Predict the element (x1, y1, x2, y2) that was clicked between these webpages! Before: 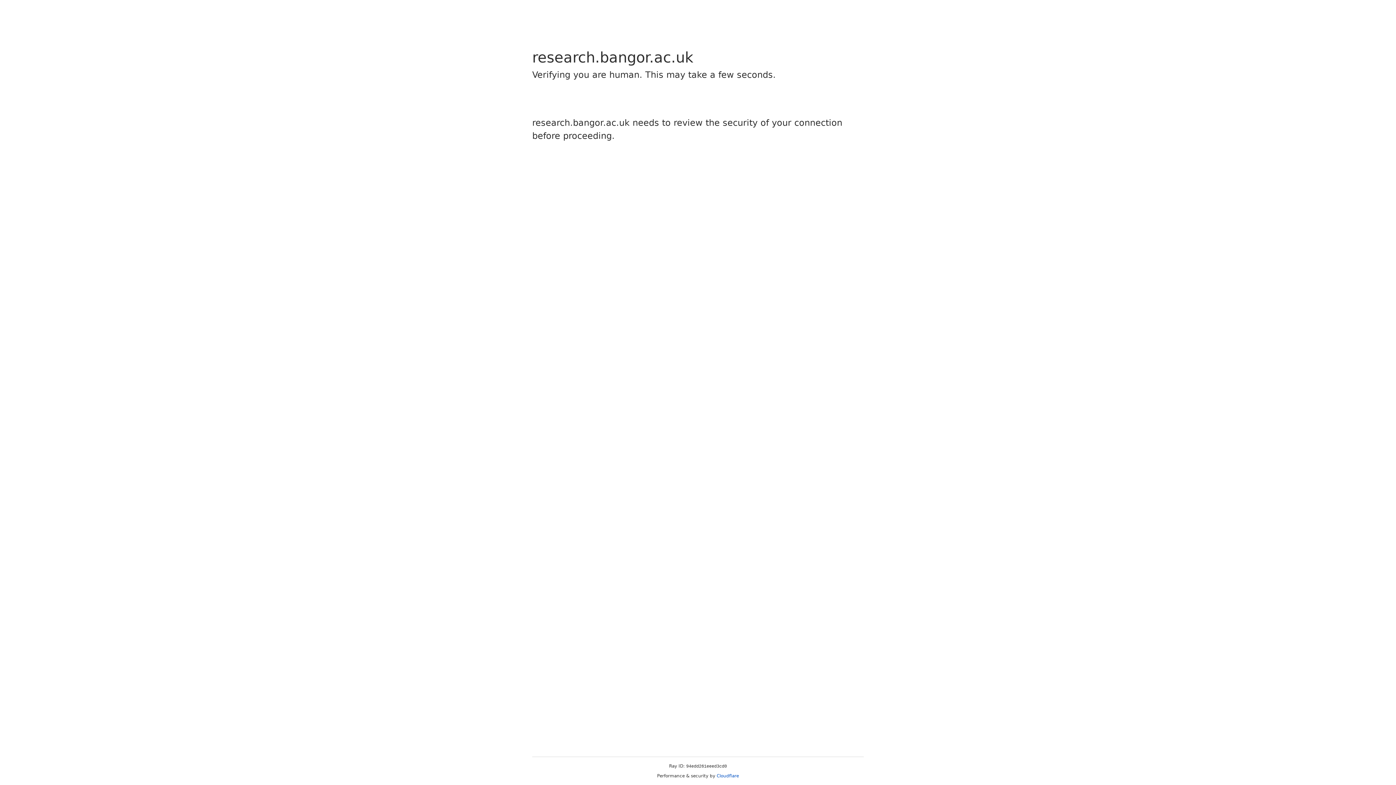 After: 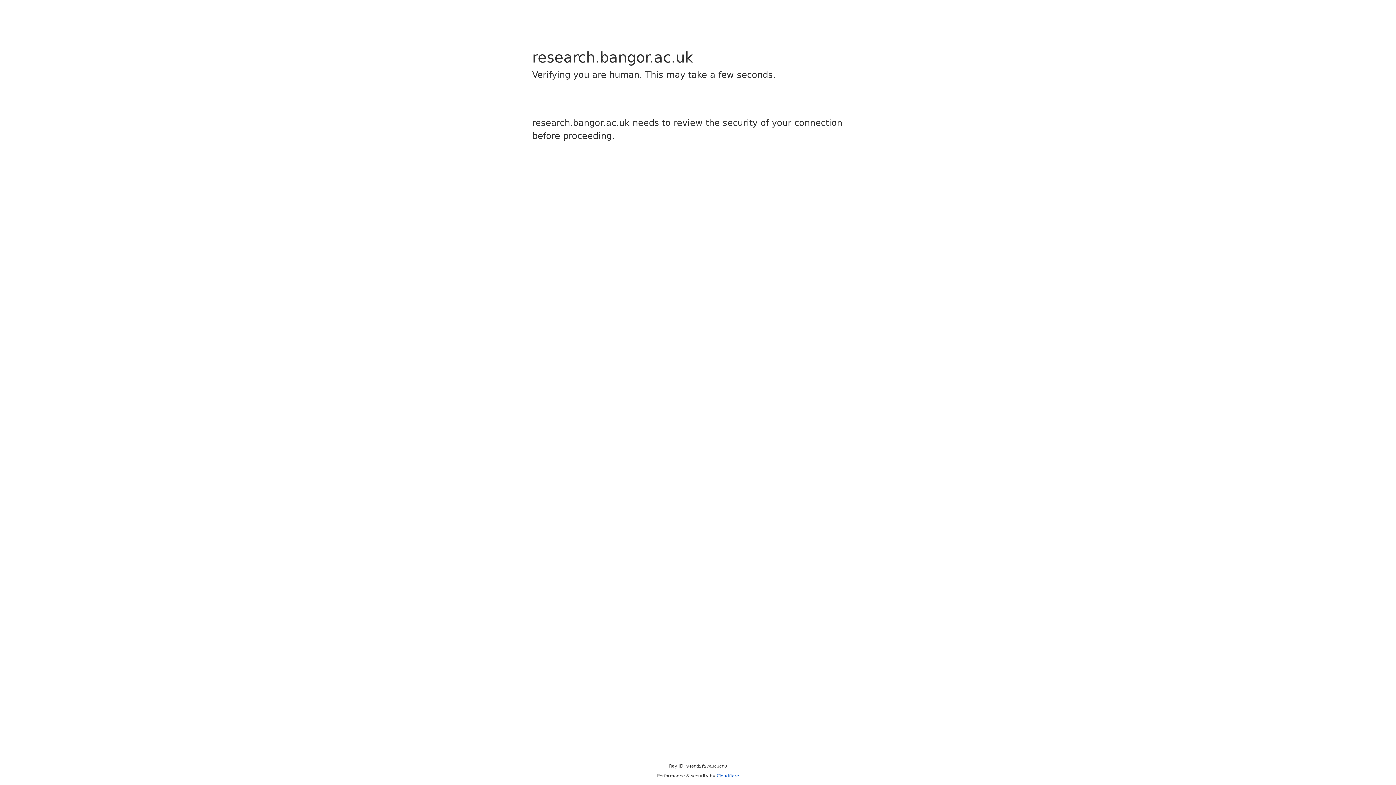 Action: label: Cloudflare bbox: (716, 773, 739, 778)